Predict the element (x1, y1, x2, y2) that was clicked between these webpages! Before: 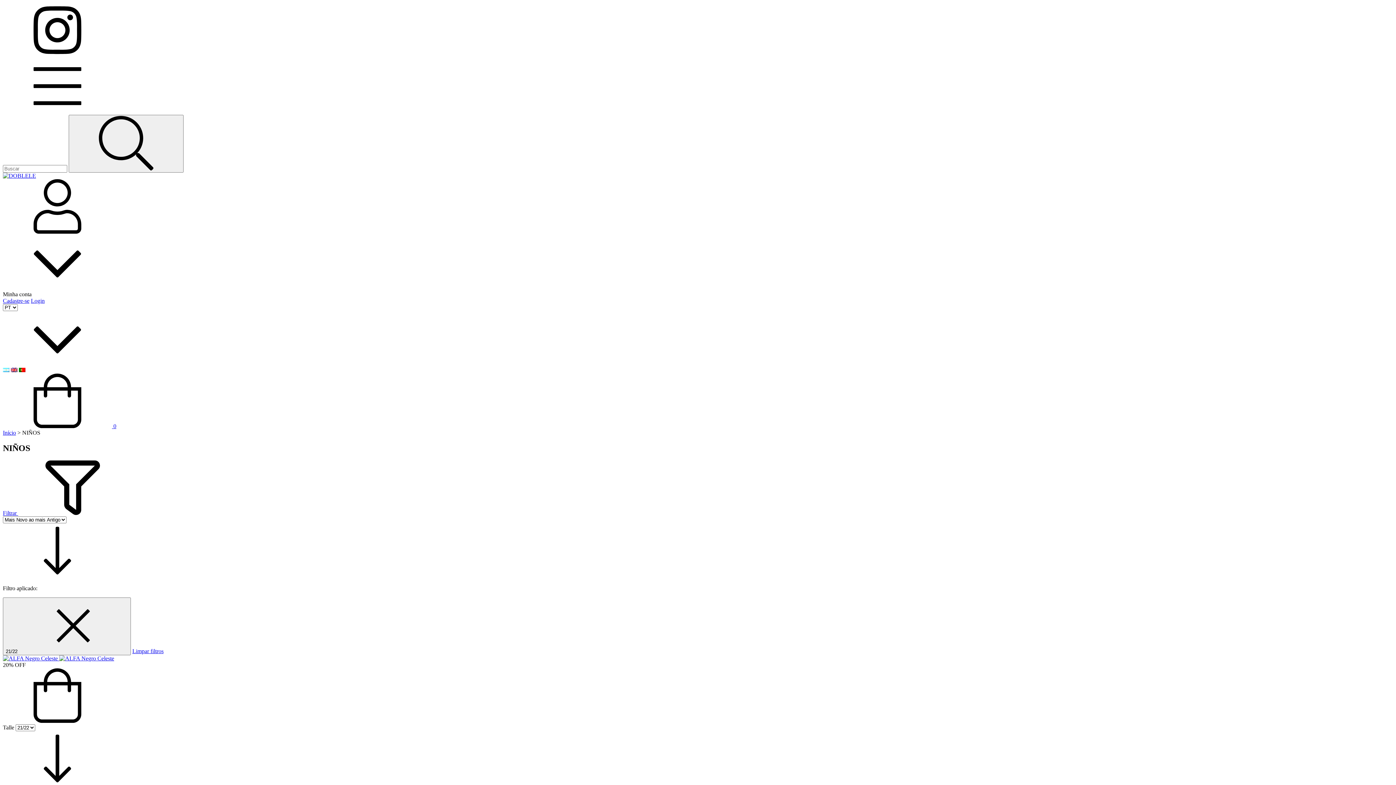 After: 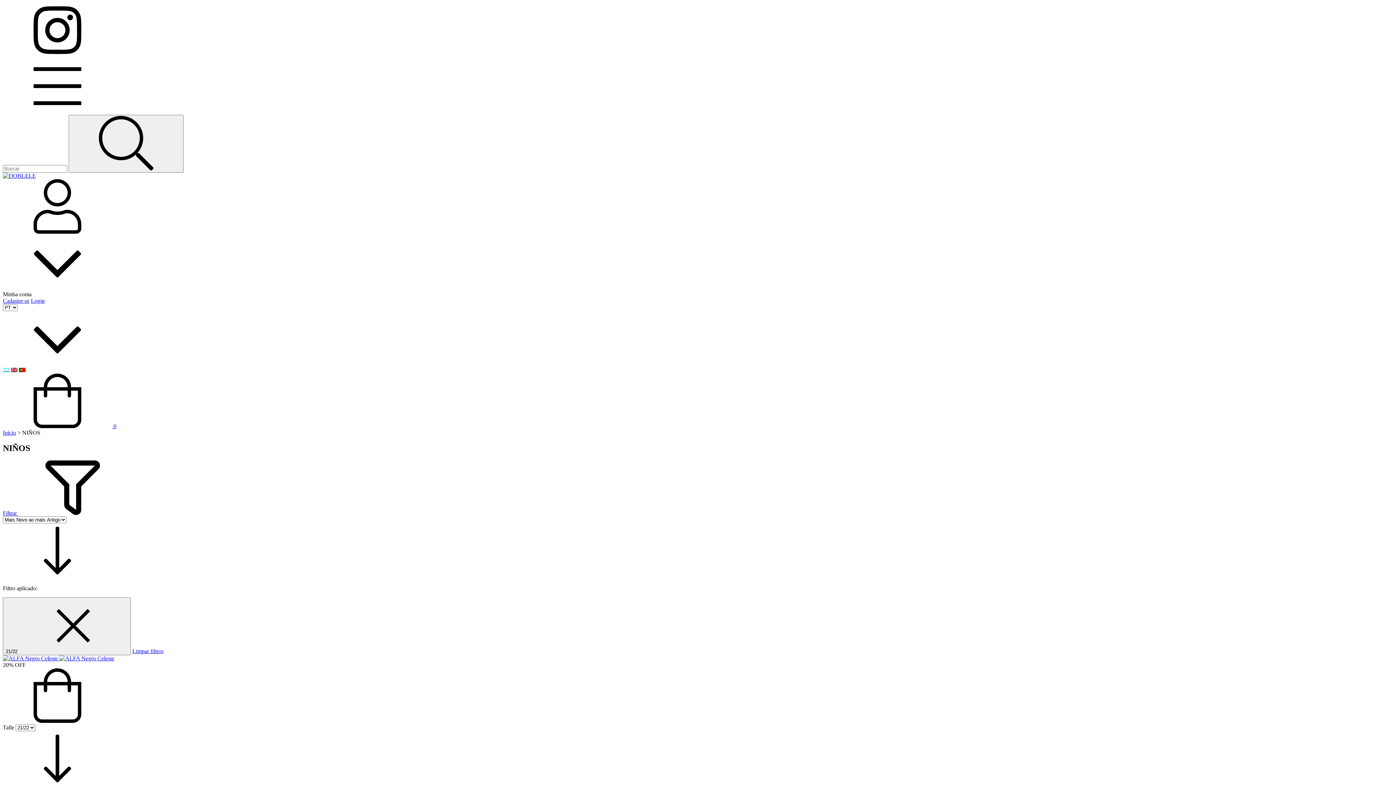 Action: bbox: (132, 648, 163, 654) label: Limpar filtros